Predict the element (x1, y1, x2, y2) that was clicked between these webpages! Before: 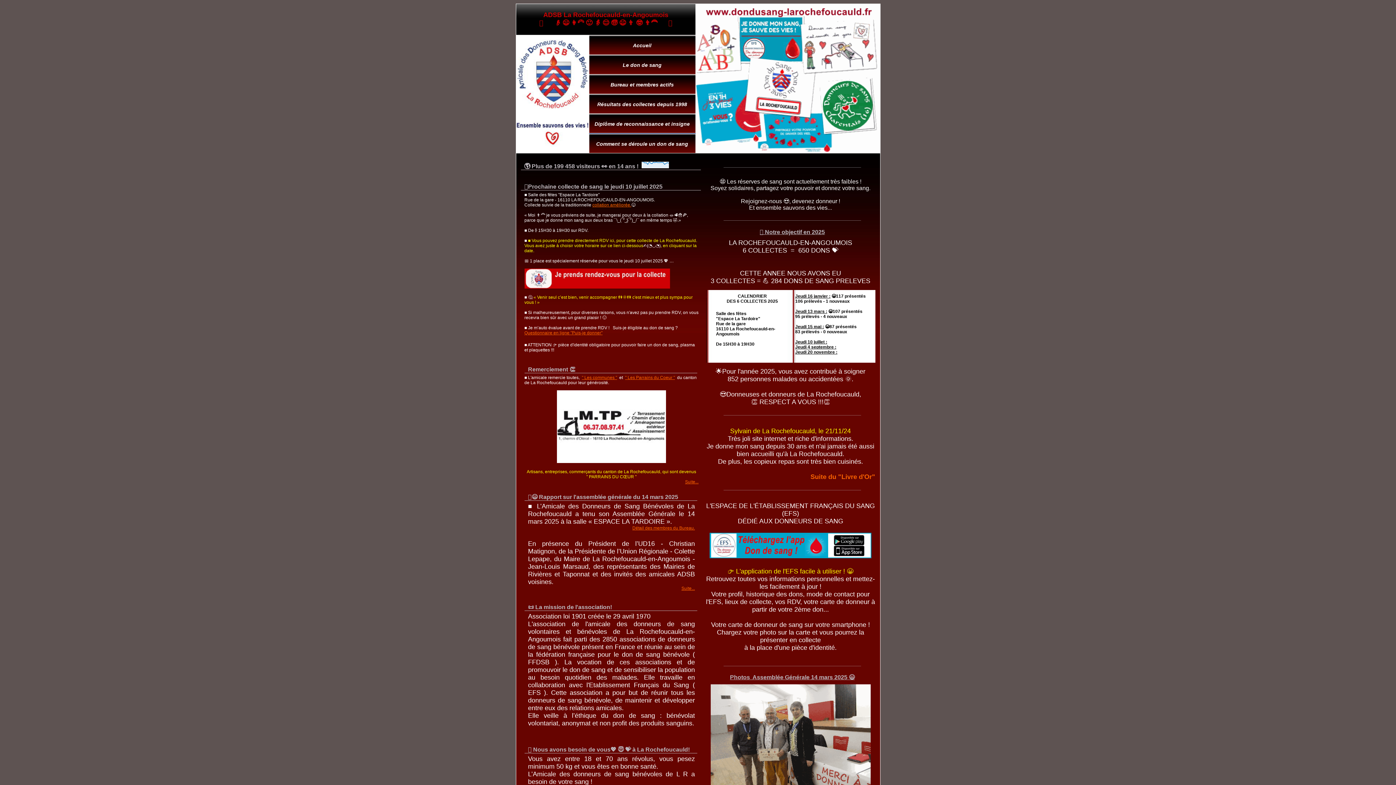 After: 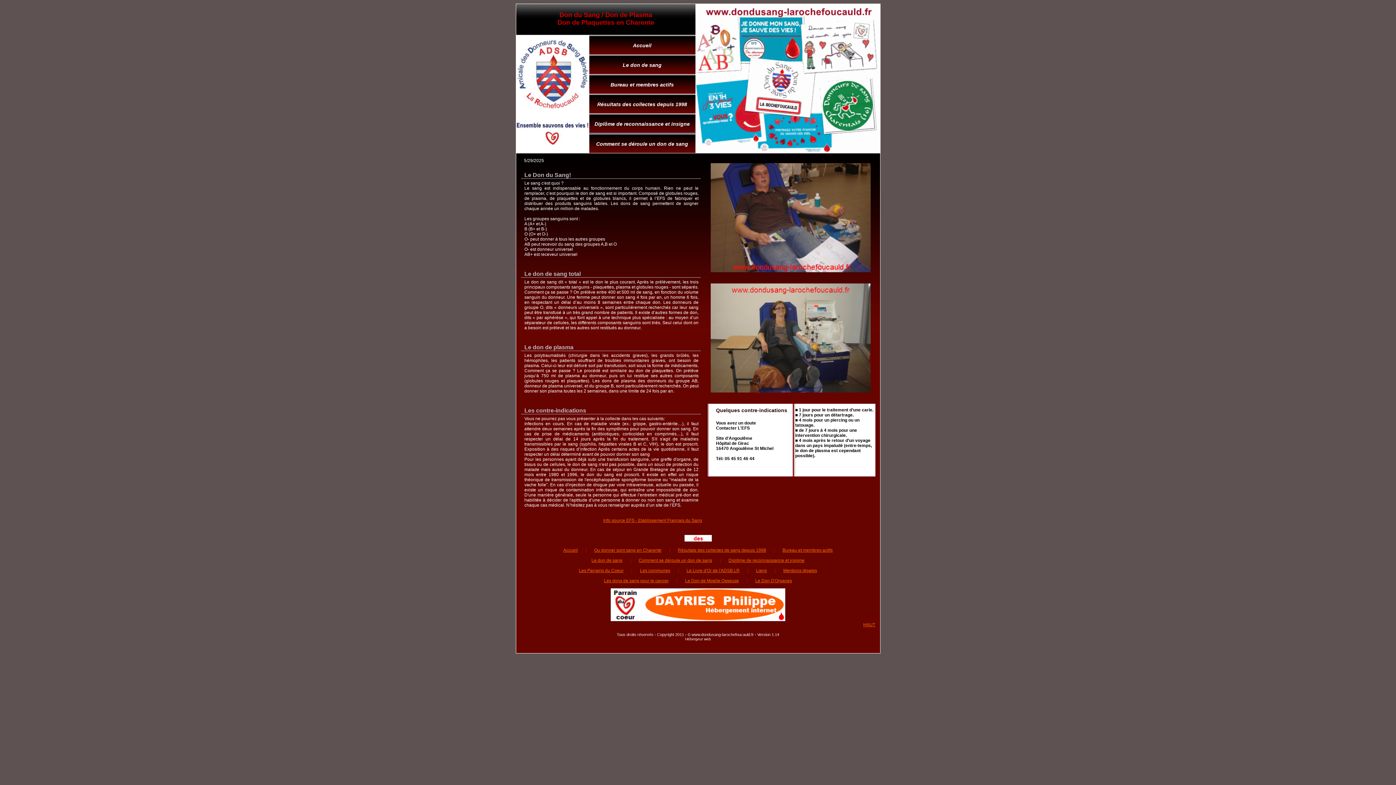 Action: bbox: (588, 54, 695, 74) label: Le don de sang